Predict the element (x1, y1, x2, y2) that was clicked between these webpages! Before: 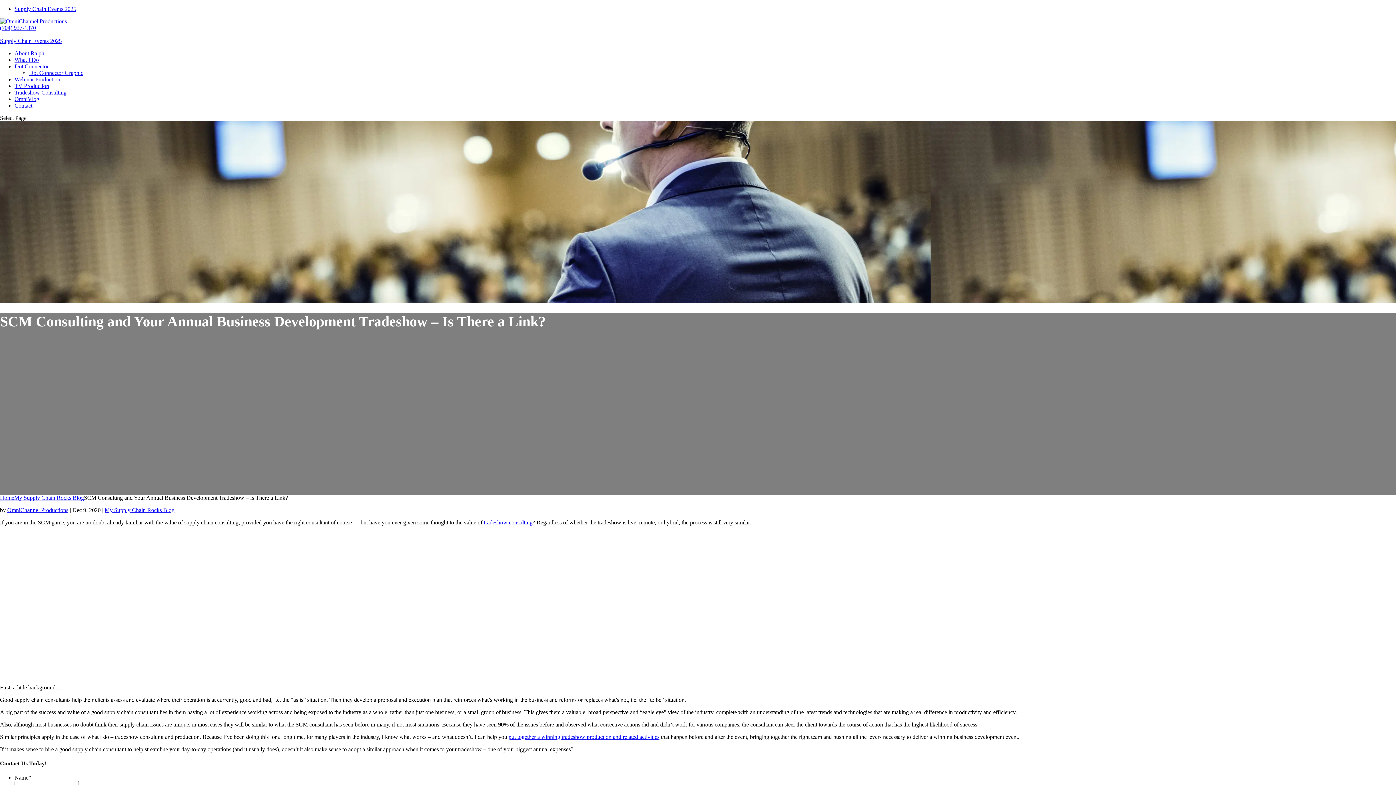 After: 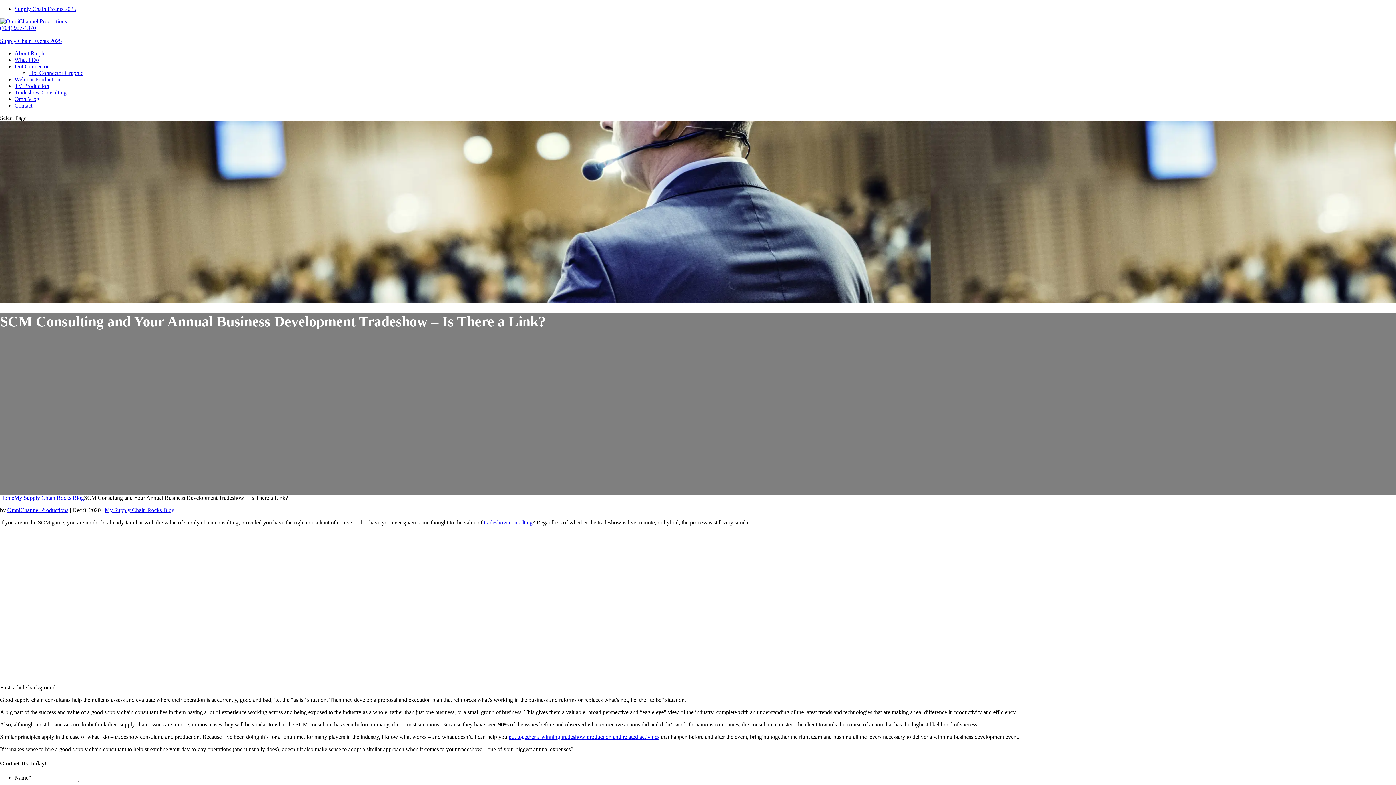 Action: bbox: (38, 31, 49, 37)